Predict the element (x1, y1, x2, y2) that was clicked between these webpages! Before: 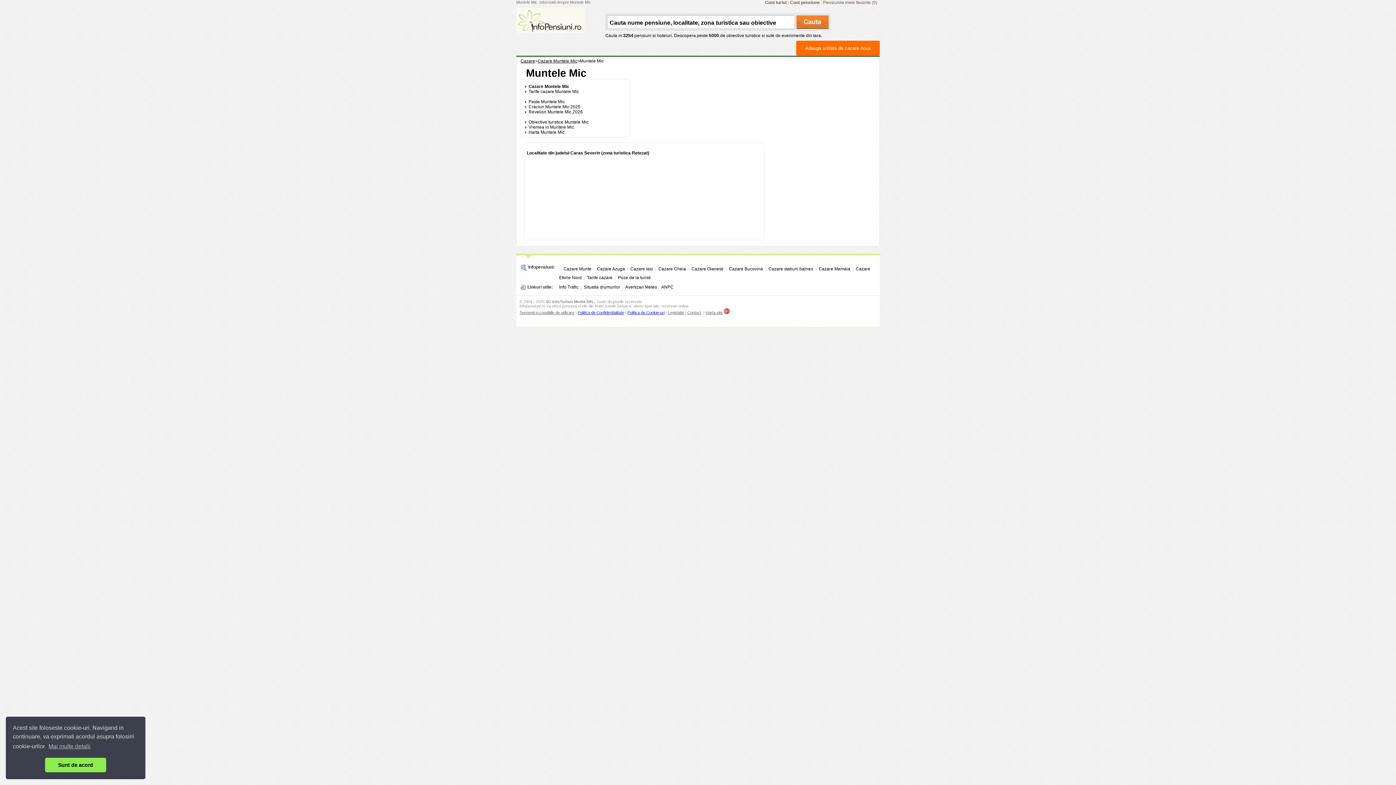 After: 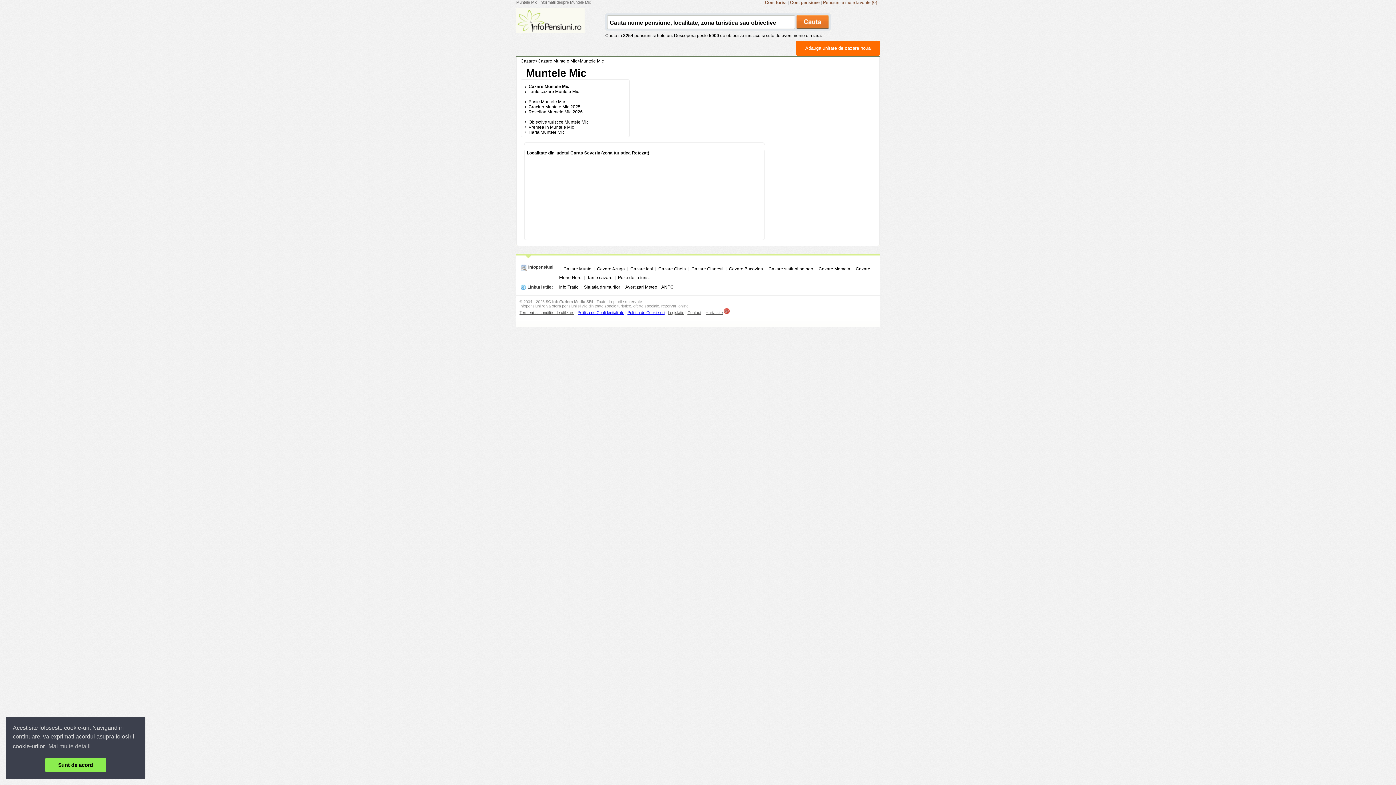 Action: bbox: (630, 266, 653, 271) label: Cazare Iasi